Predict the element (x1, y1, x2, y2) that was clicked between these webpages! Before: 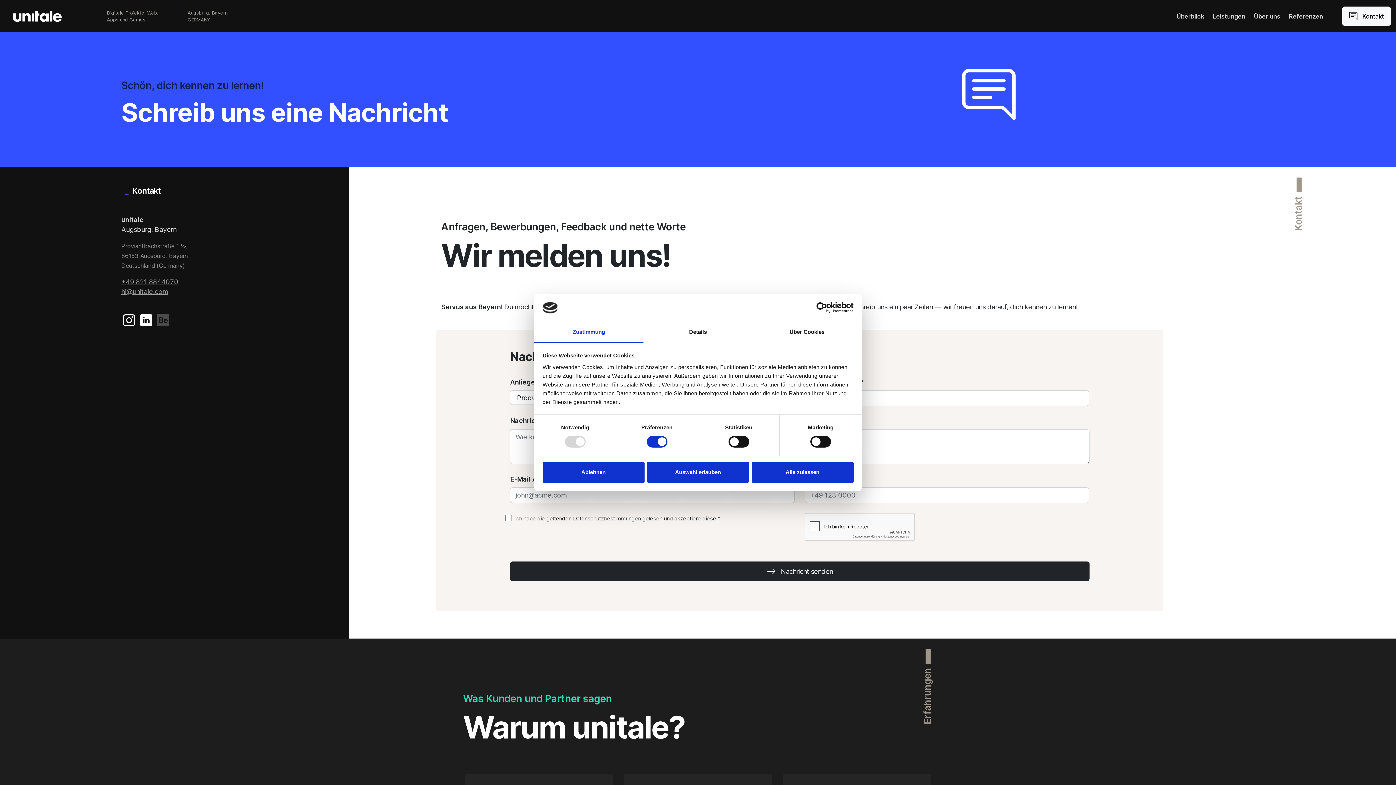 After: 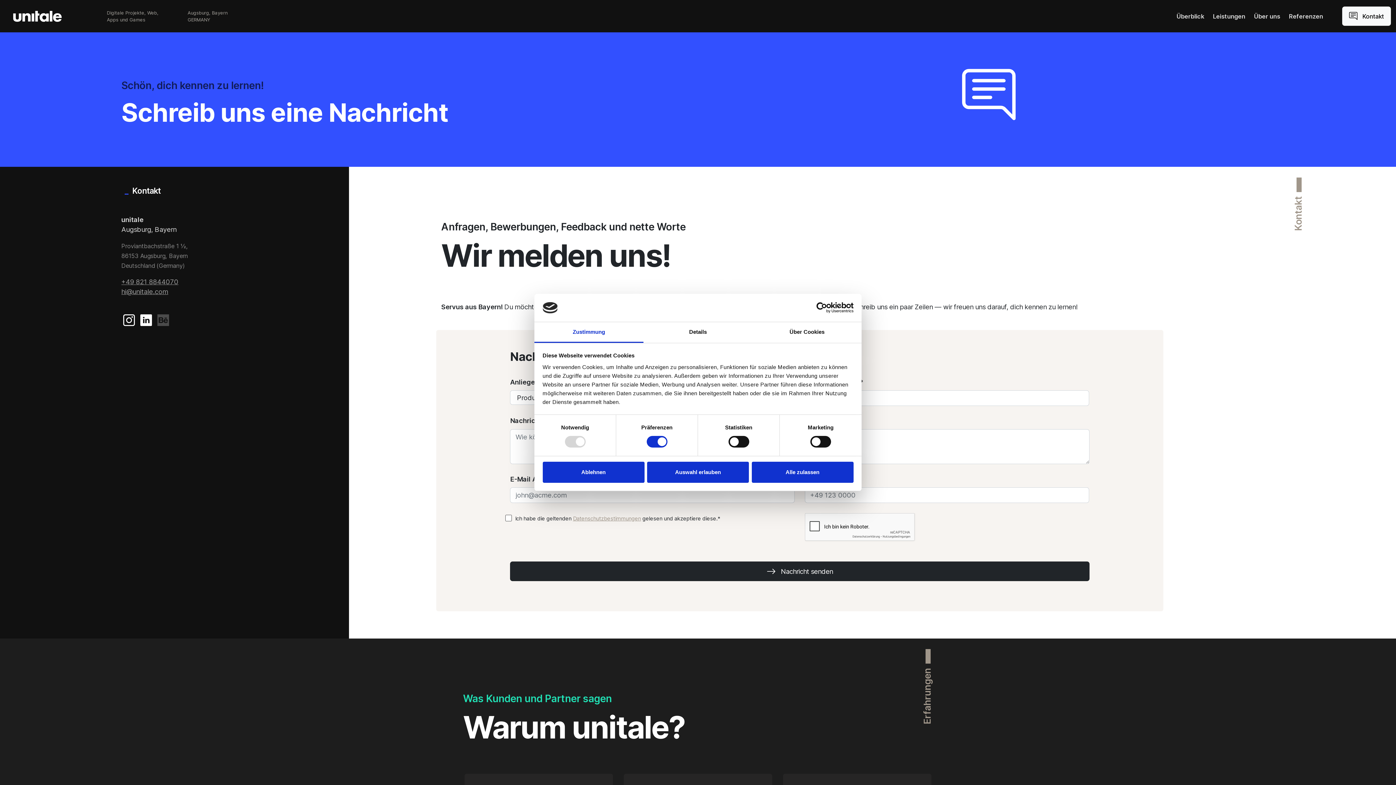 Action: bbox: (573, 515, 641, 522) label: Datenschutzbestimmungen